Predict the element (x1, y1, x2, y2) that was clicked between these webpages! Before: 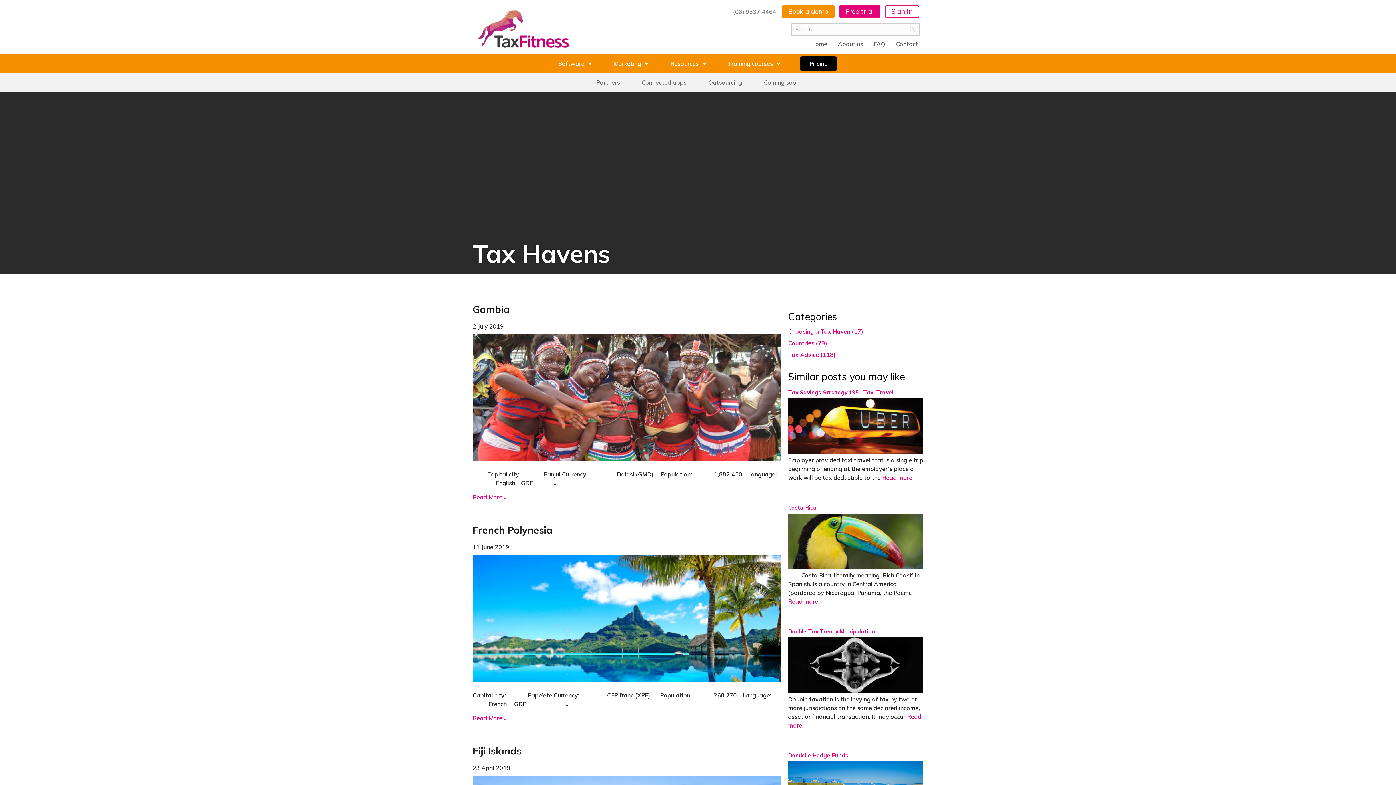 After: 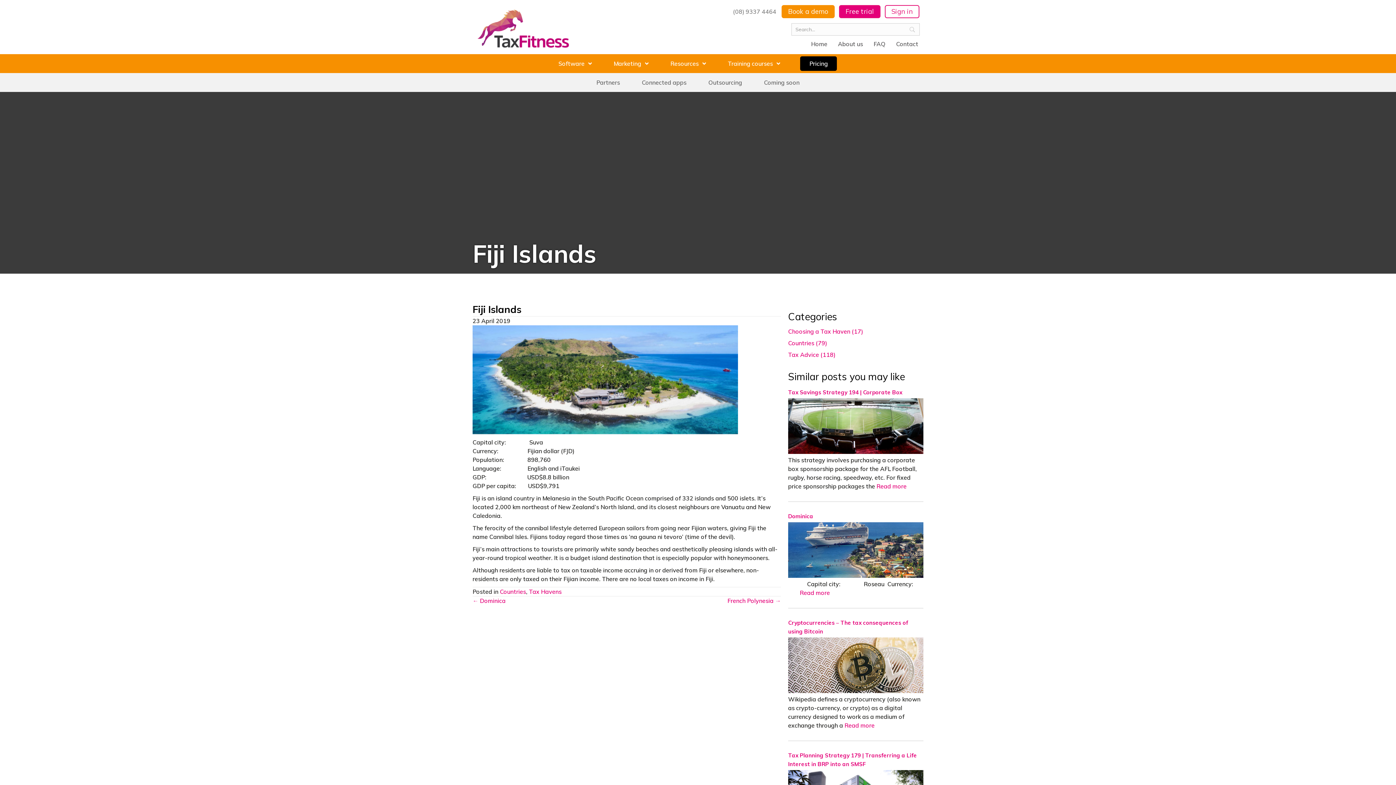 Action: bbox: (472, 745, 521, 757) label: Fiji Islands